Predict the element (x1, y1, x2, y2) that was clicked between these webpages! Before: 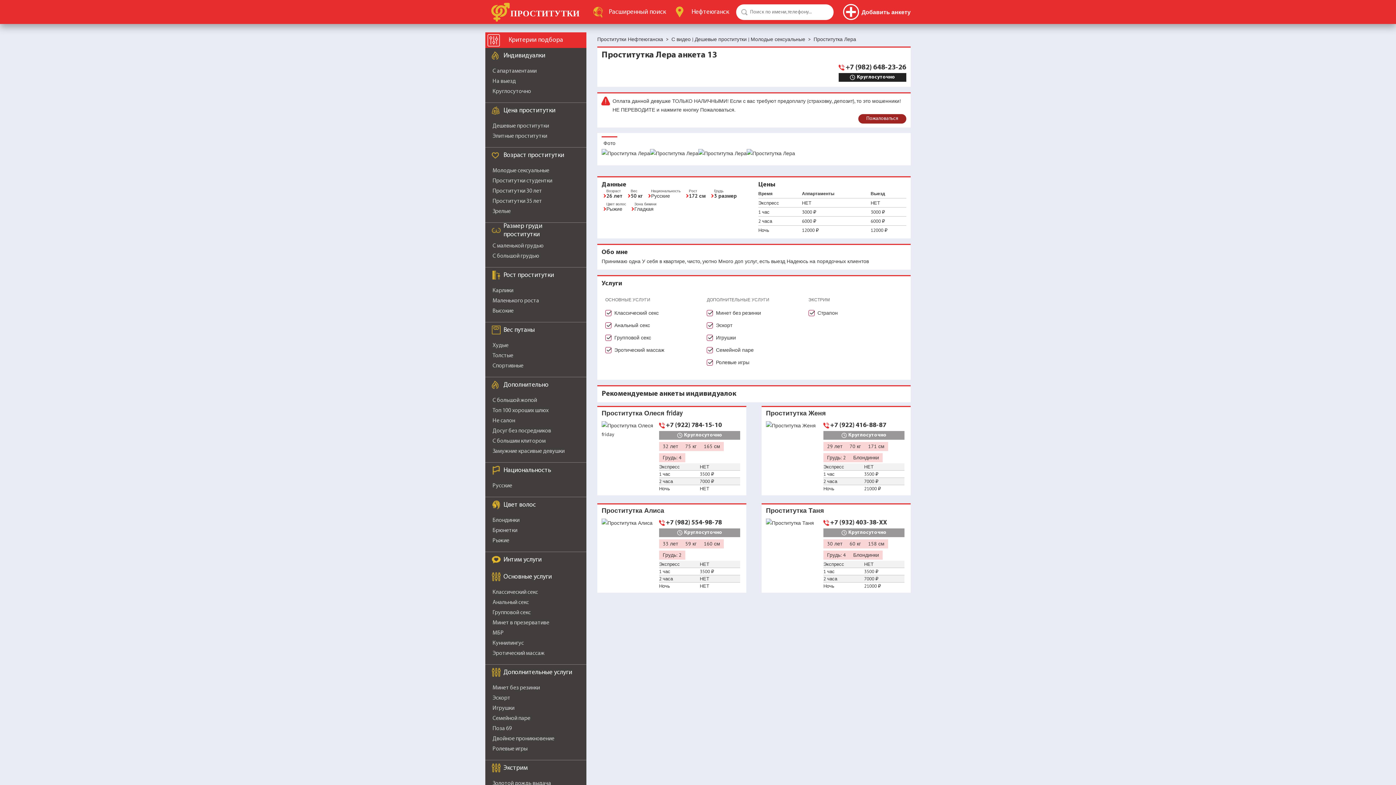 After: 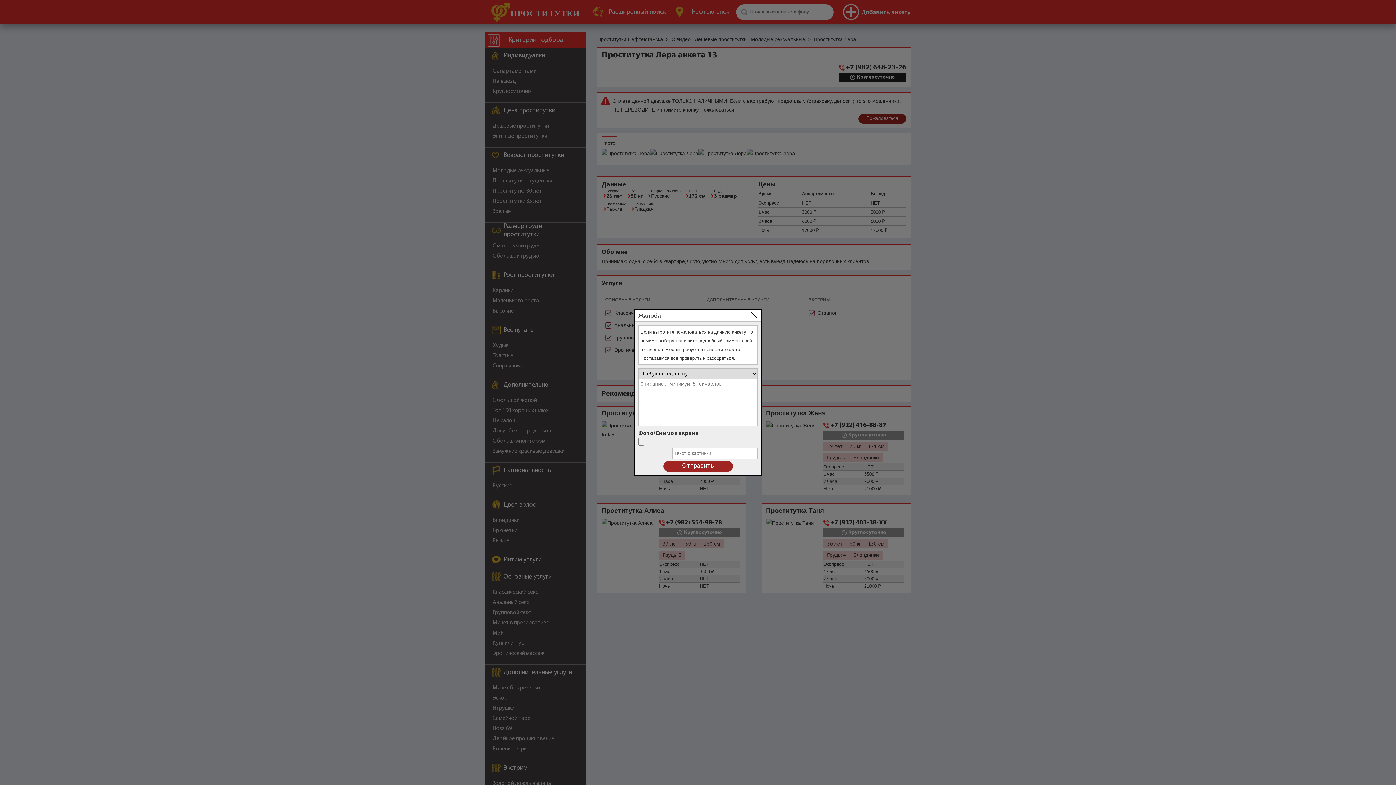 Action: bbox: (858, 114, 906, 123) label: Пожаловаться